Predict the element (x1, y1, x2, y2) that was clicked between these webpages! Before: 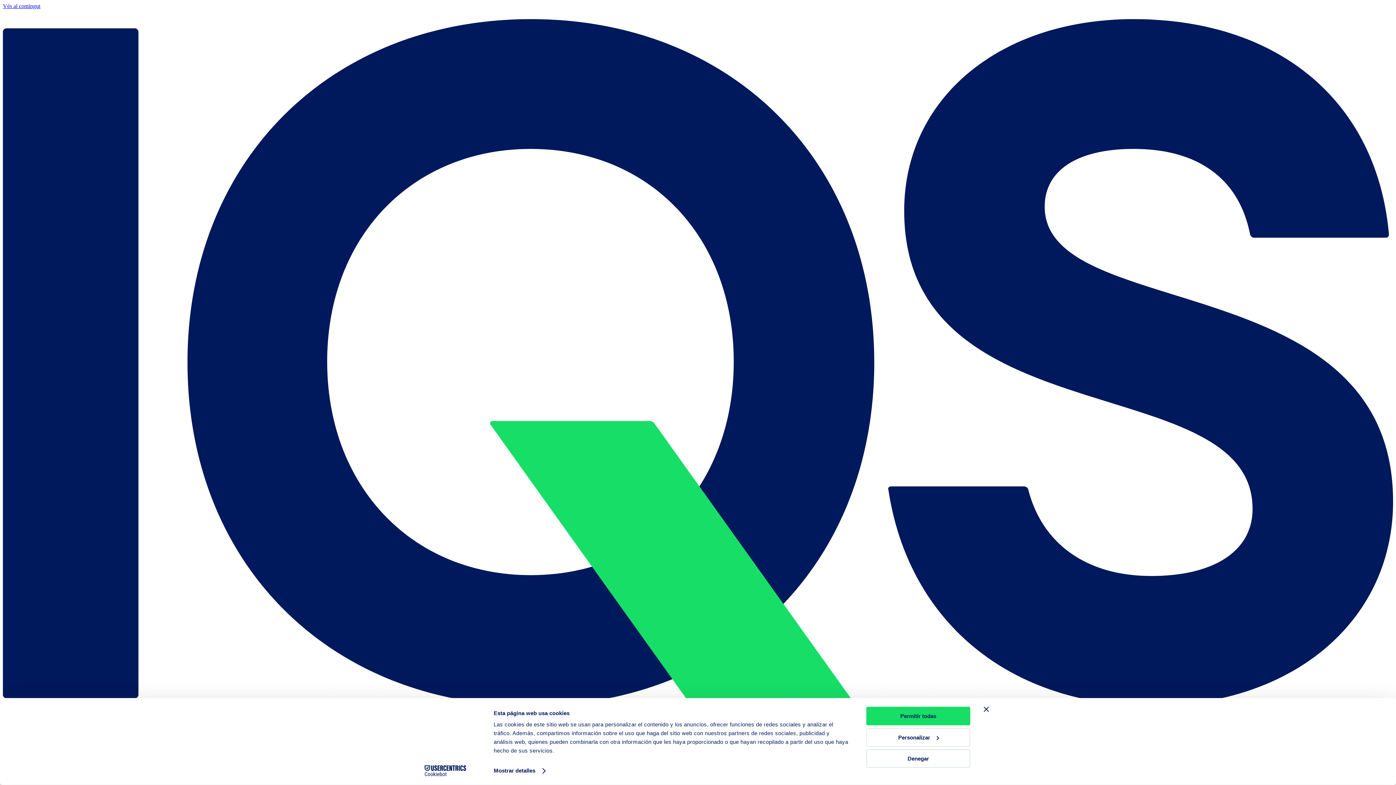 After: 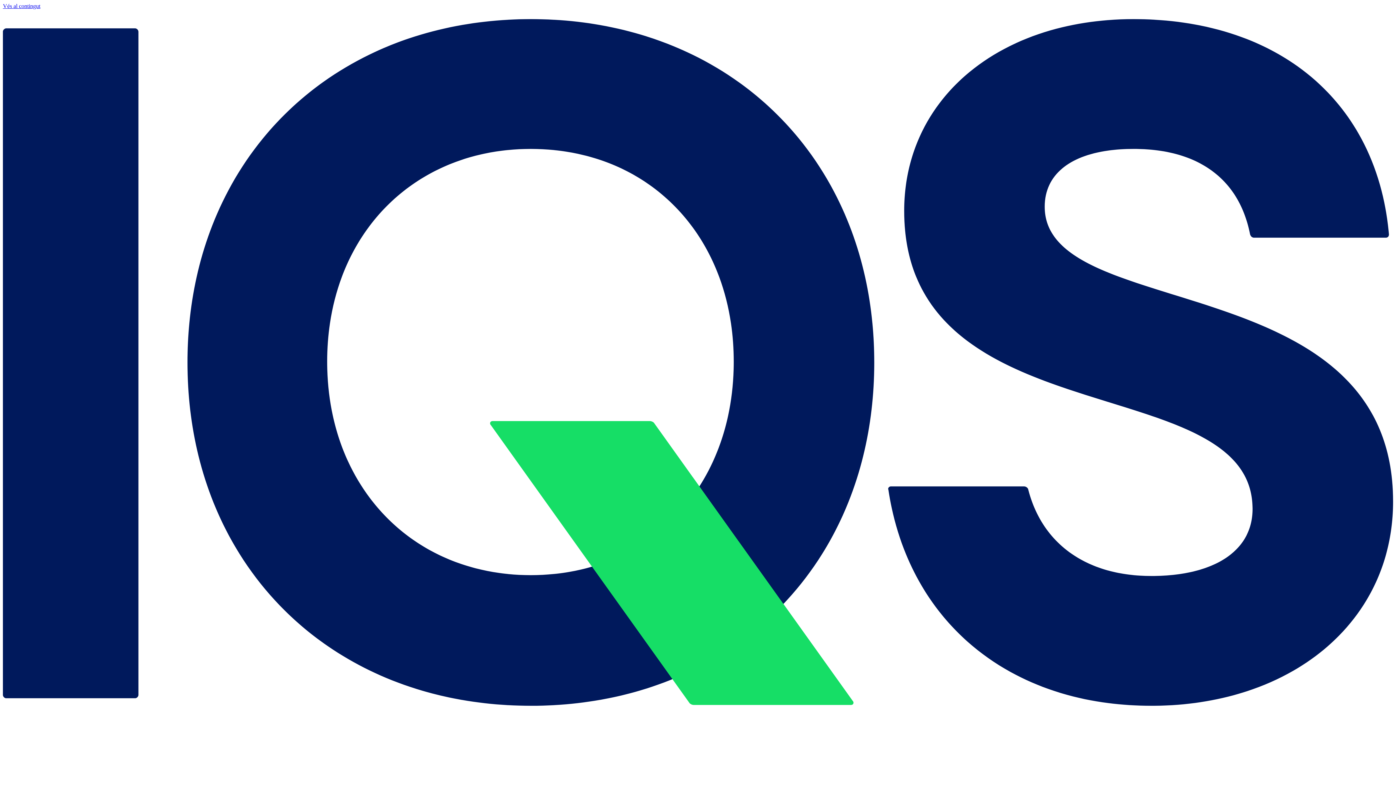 Action: bbox: (2, 2, 40, 9) label: Vés al contingut